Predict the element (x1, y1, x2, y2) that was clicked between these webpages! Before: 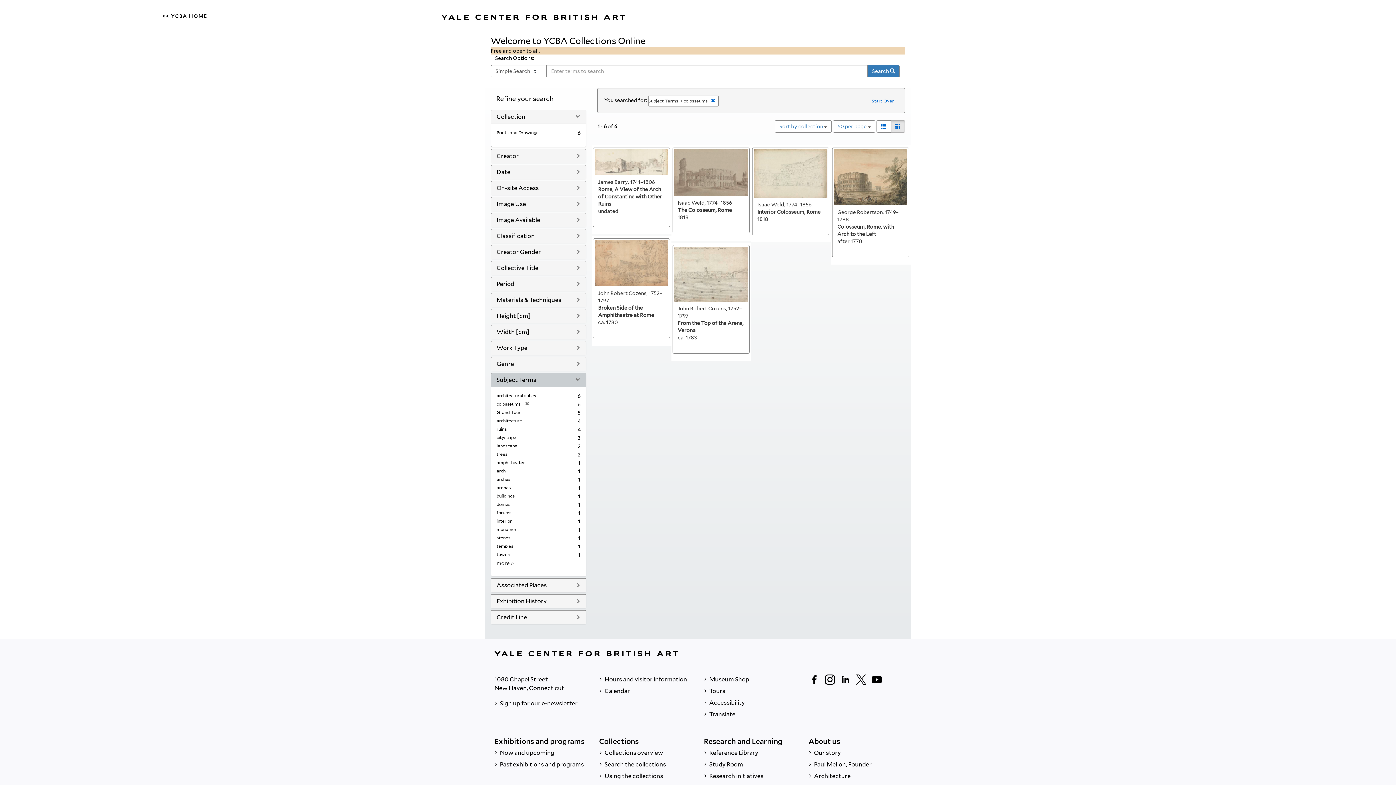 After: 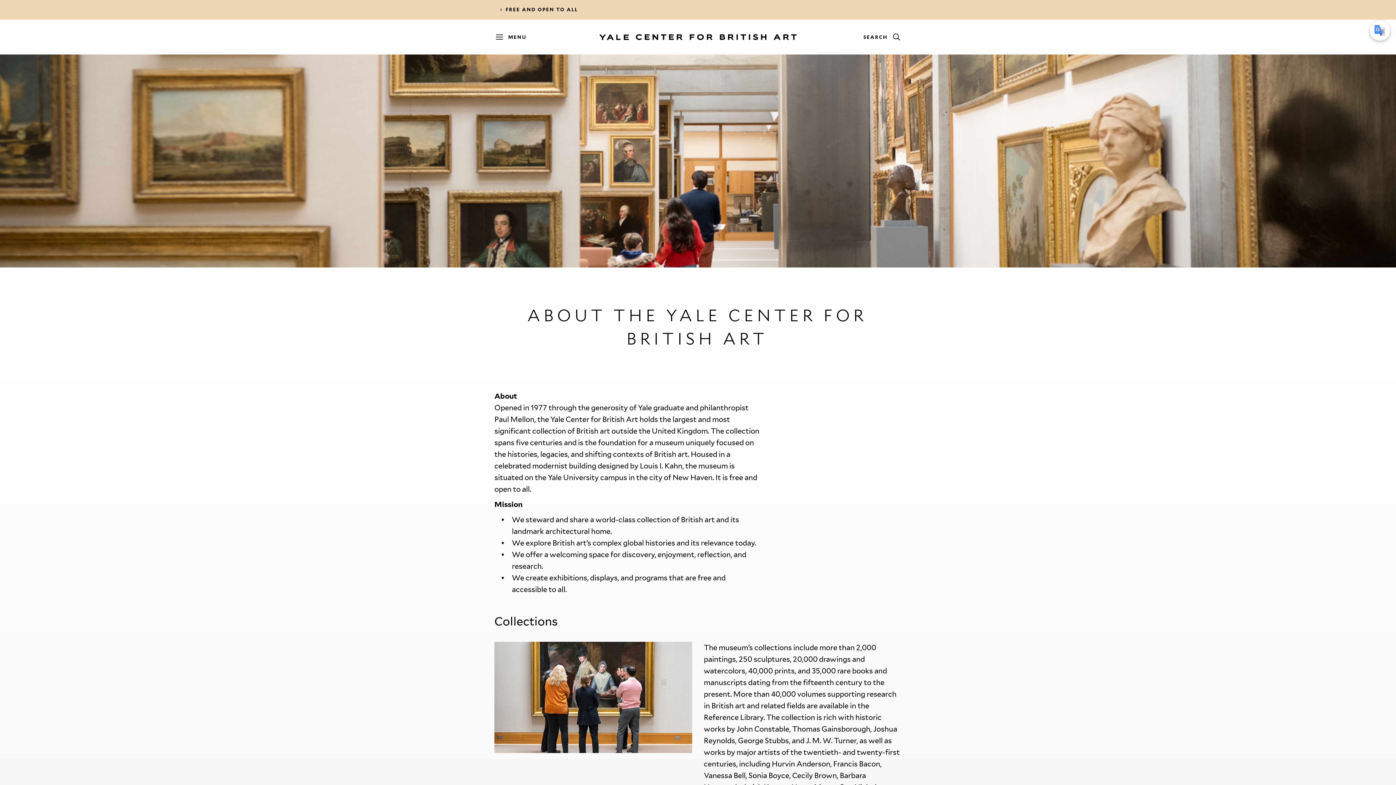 Action: bbox: (808, 747, 901, 759) label:  Our story